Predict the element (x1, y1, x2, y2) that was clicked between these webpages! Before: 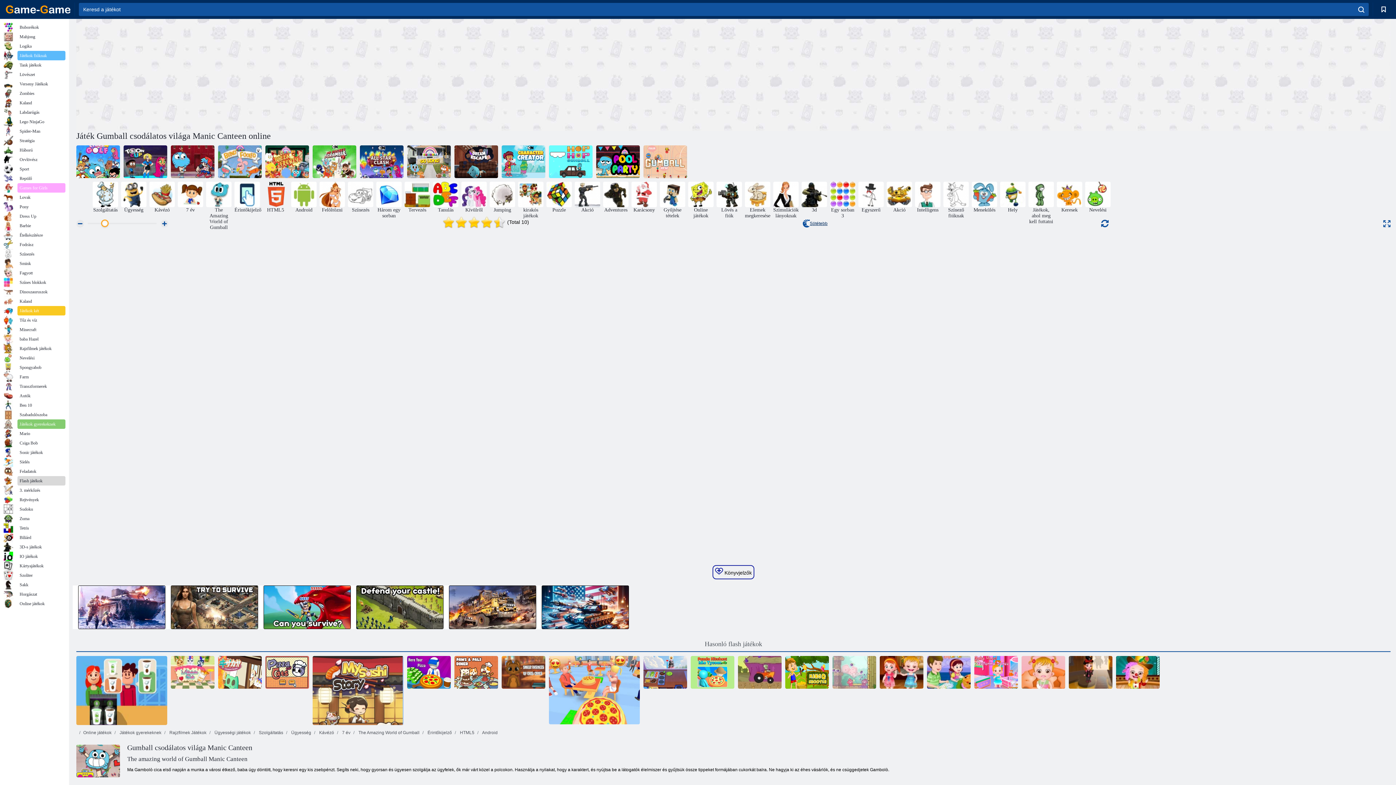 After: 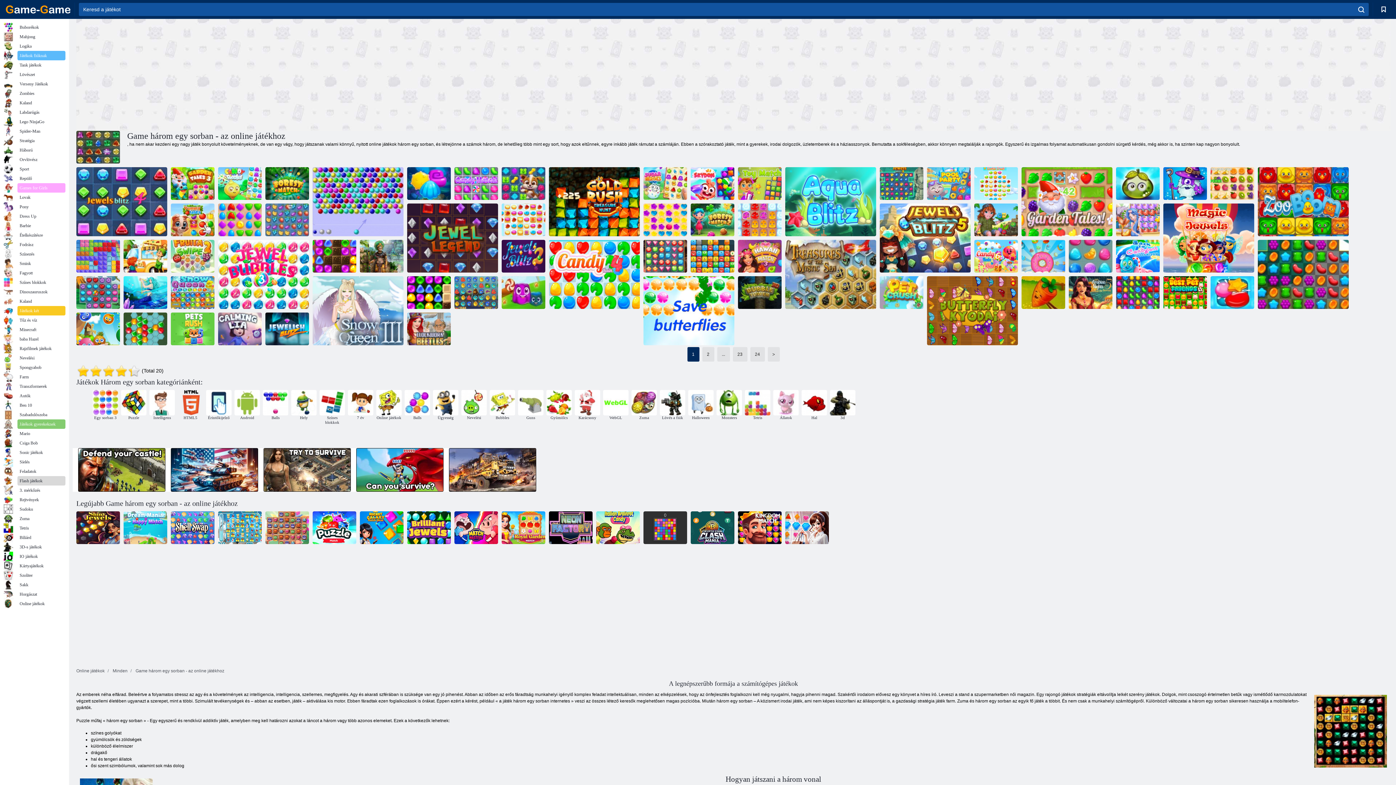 Action: bbox: (3, 485, 65, 495) label: 3. mérkőzés